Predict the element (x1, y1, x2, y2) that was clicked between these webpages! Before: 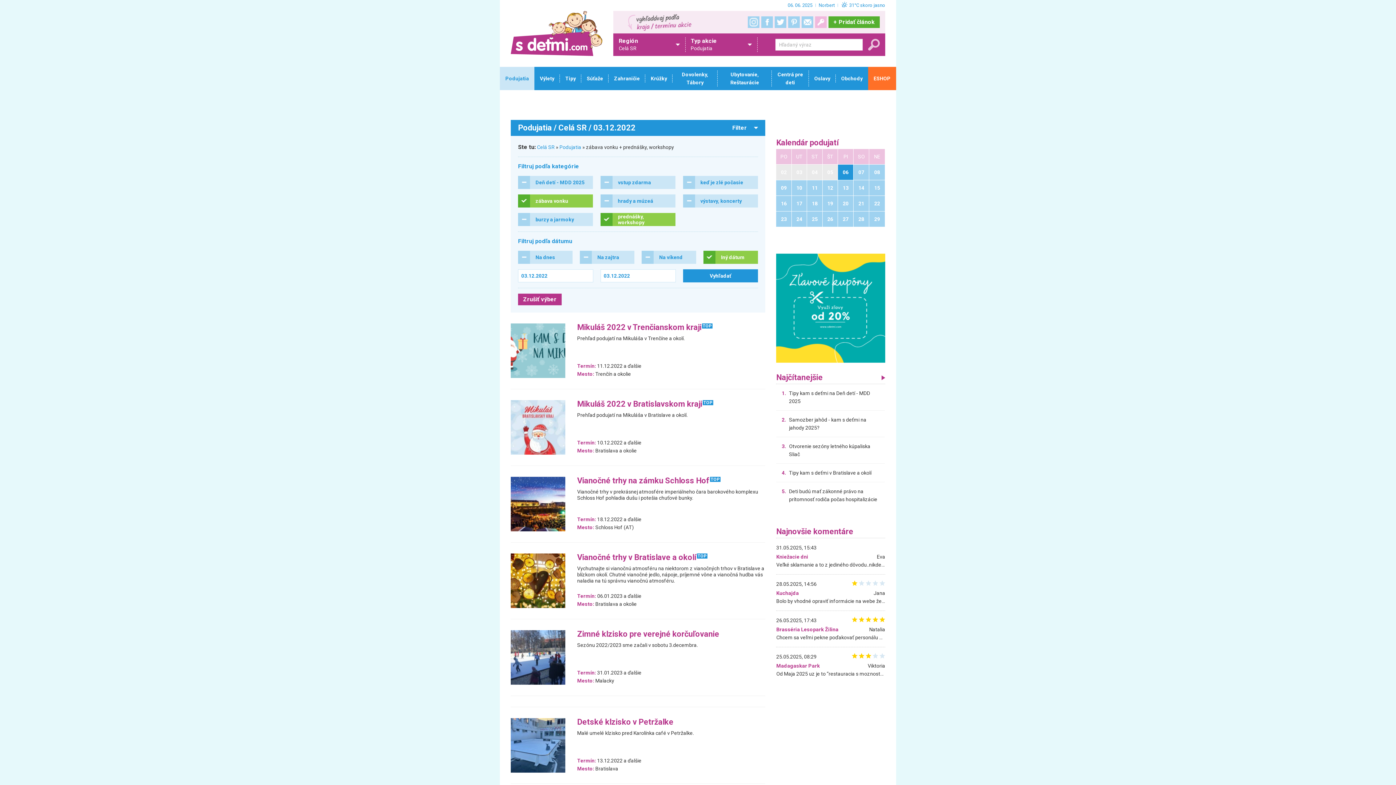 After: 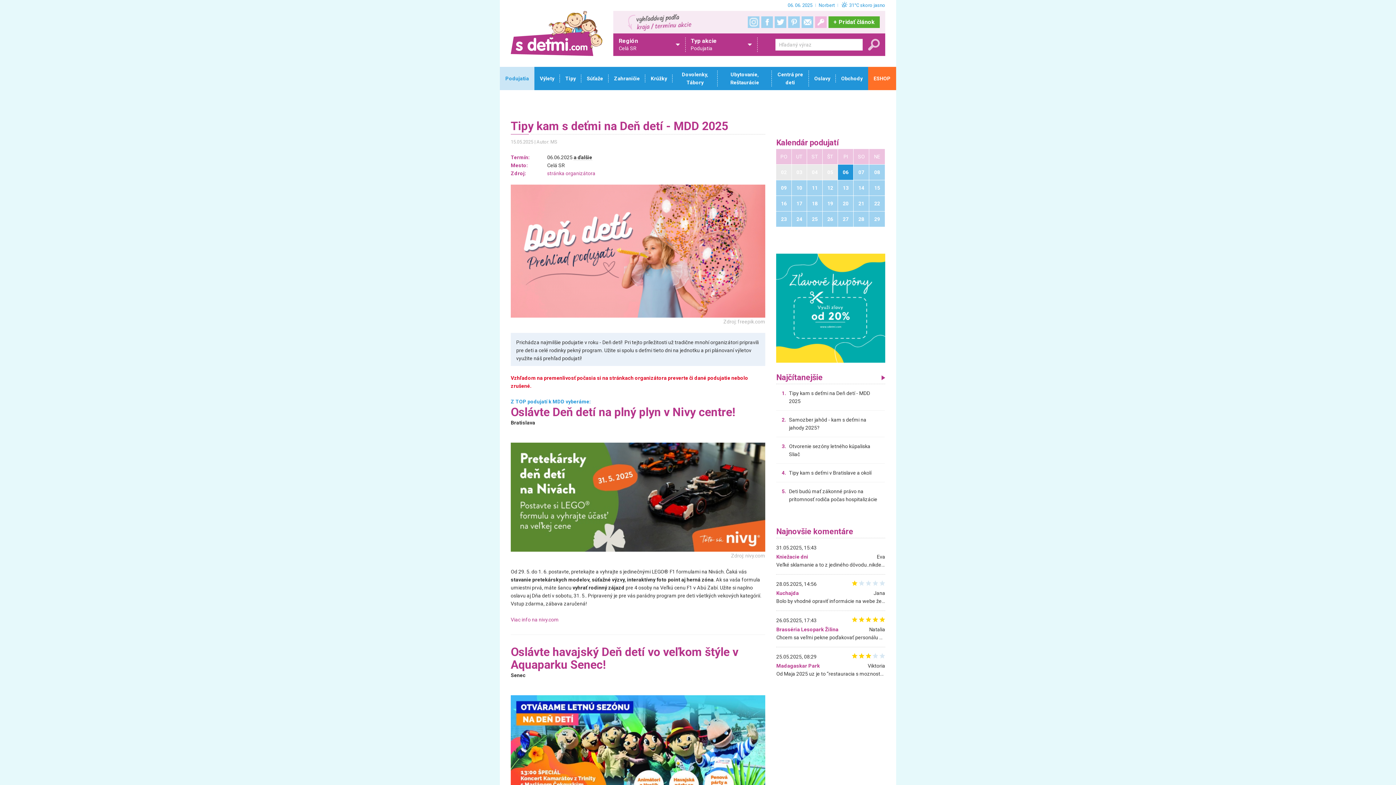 Action: label: 1.
Tipy kam s deťmi na Deň detí - MDD 2025 bbox: (776, 384, 885, 410)